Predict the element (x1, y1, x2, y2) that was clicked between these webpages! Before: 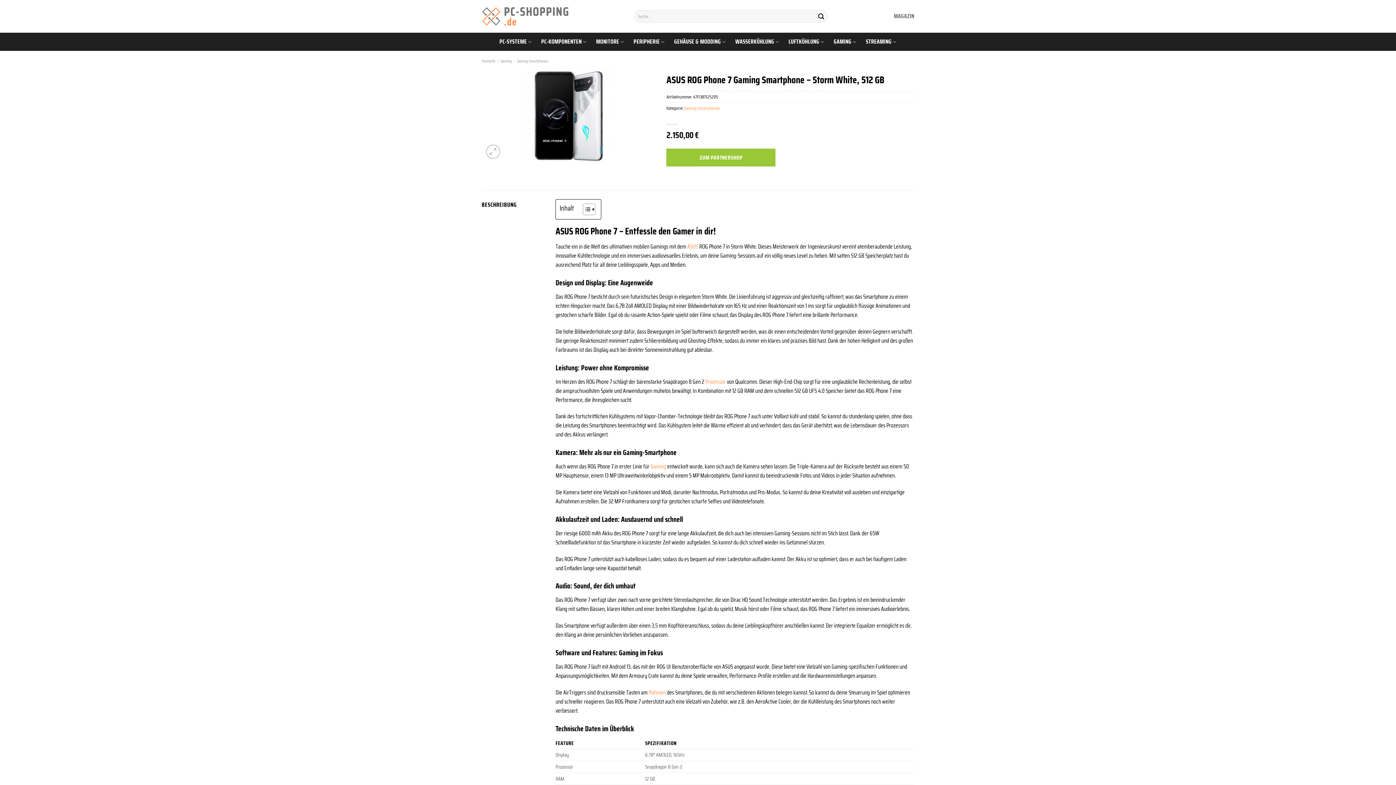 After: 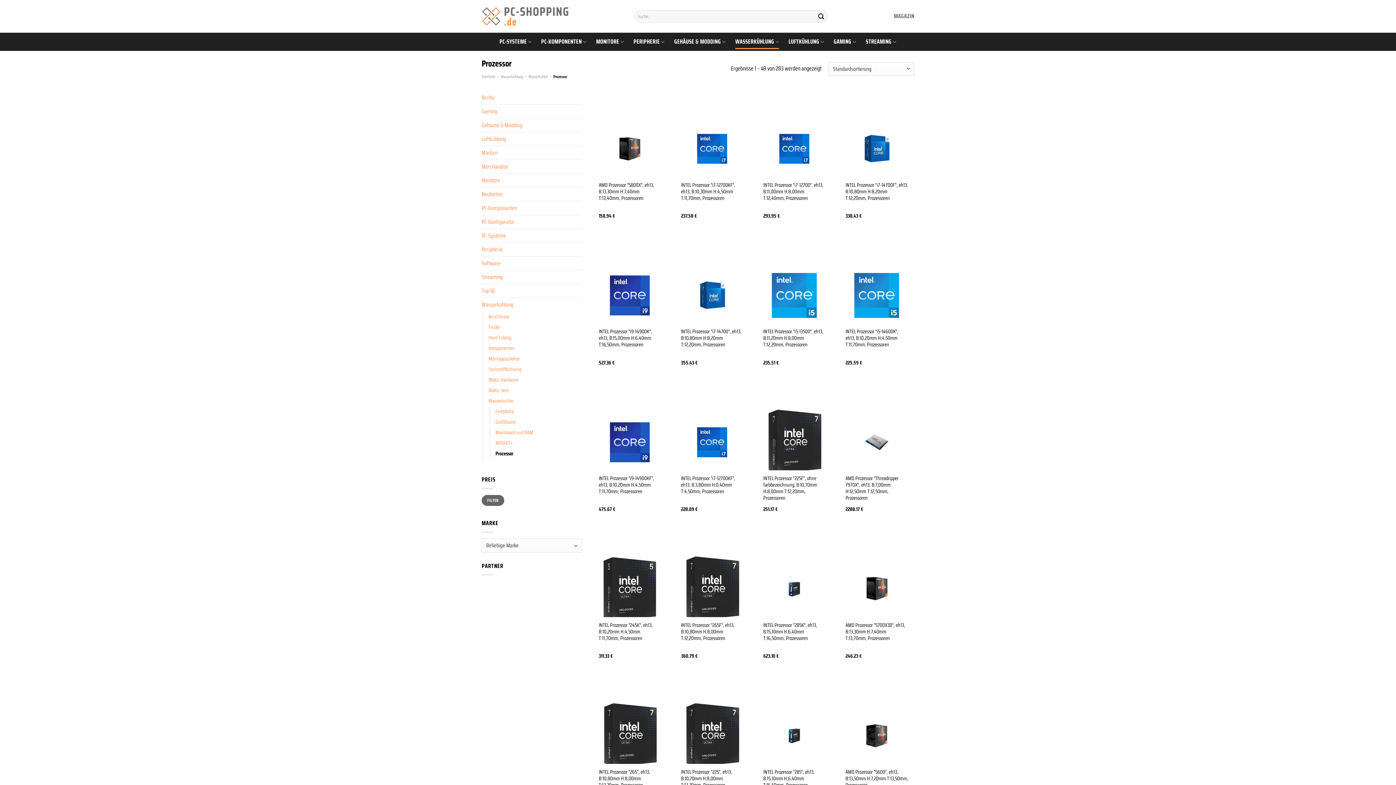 Action: bbox: (705, 377, 725, 386) label: Prozessor